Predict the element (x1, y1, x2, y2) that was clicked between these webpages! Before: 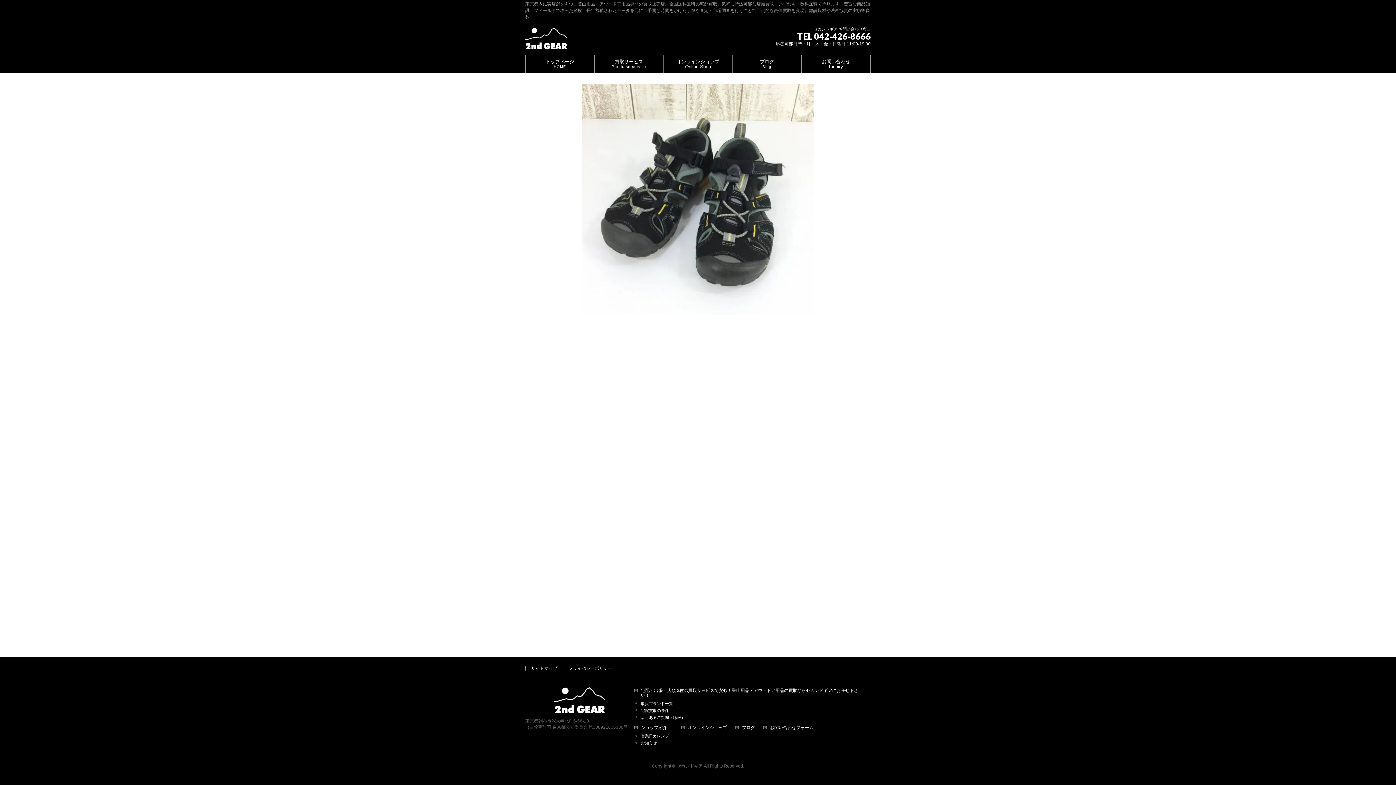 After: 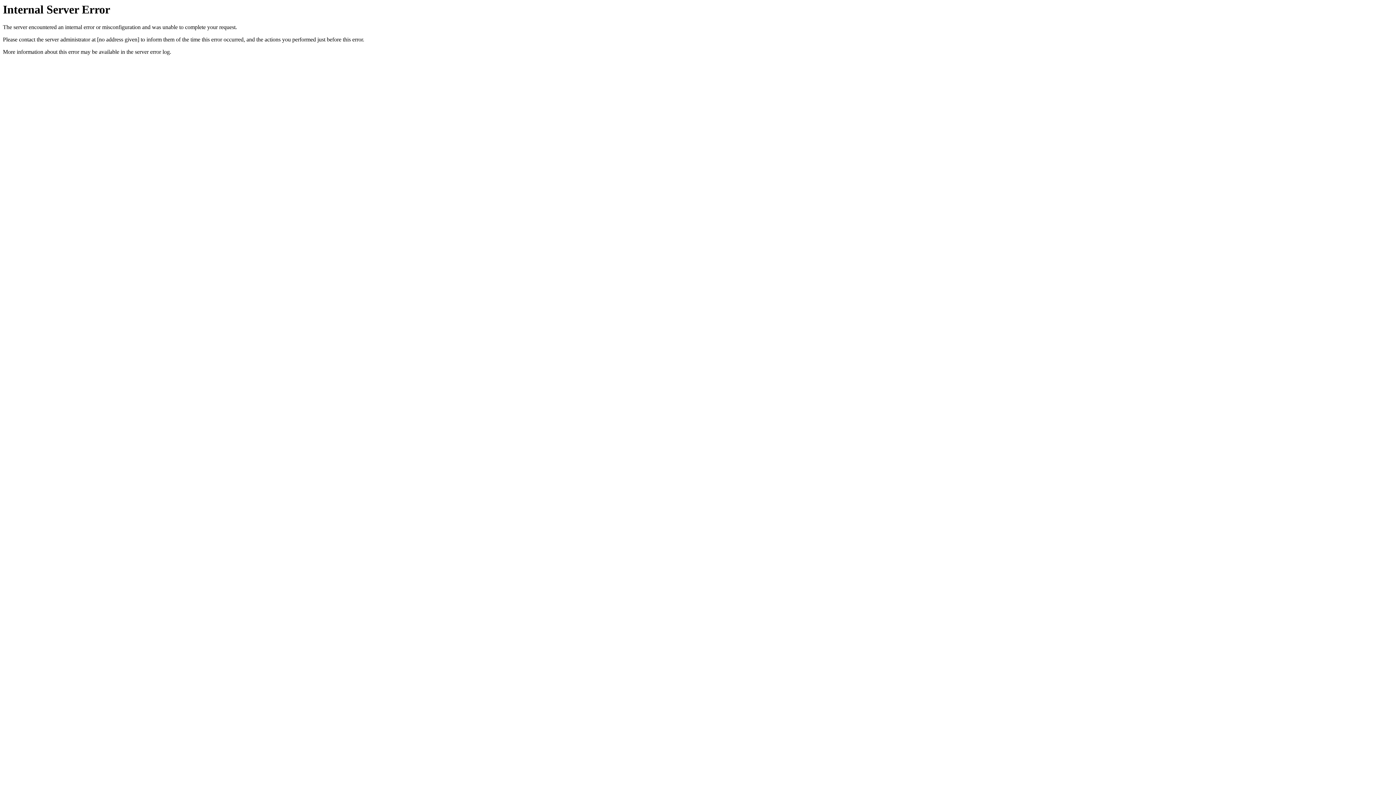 Action: bbox: (681, 725, 734, 731) label: オンラインショップ